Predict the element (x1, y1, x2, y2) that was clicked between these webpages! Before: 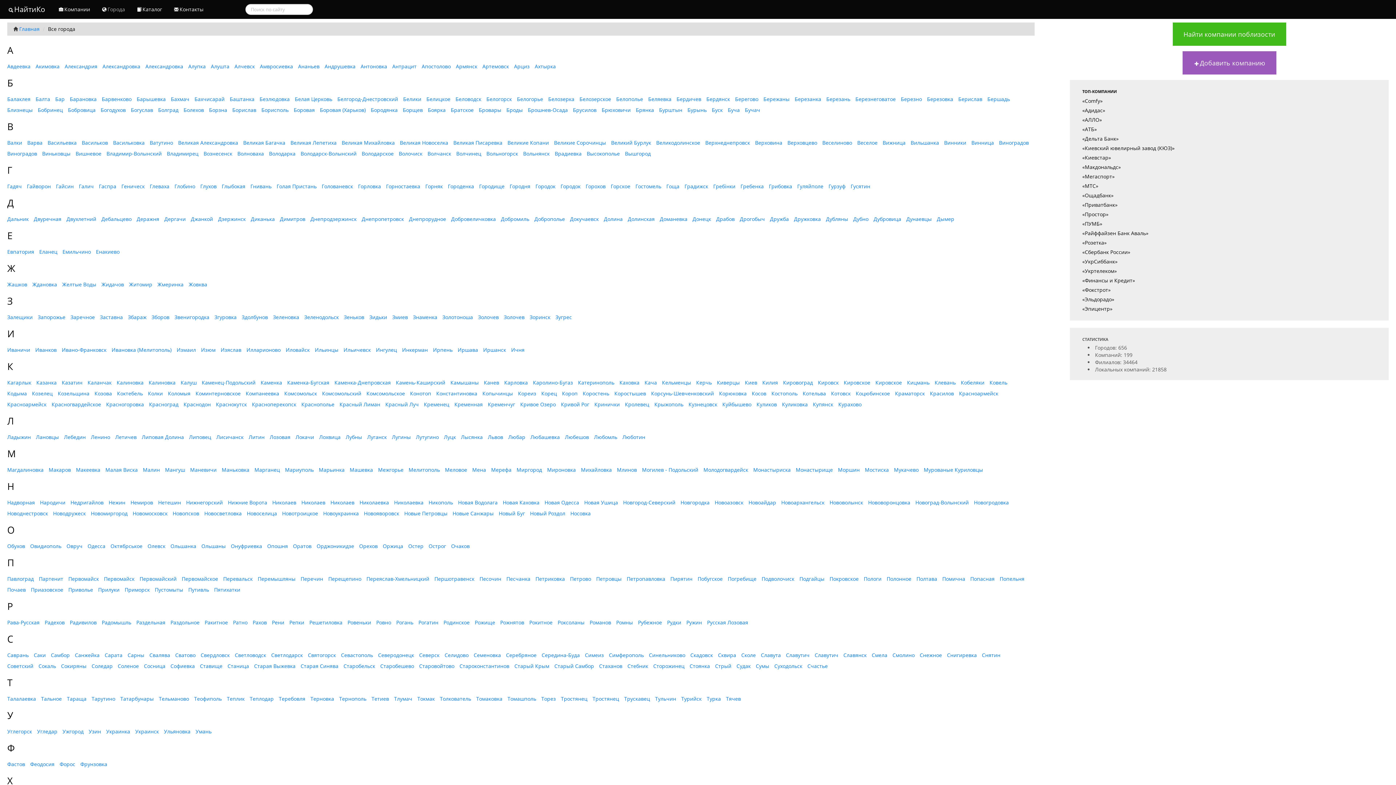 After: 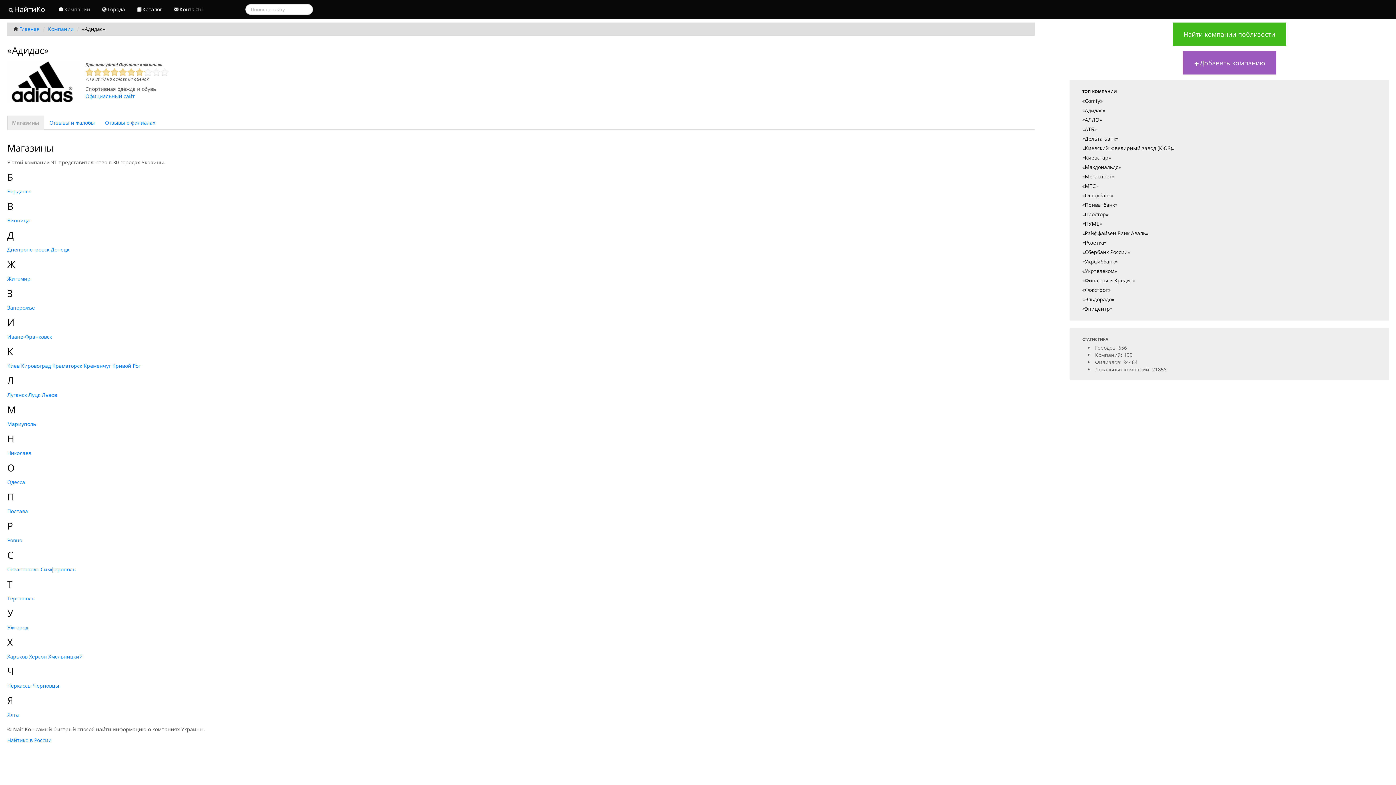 Action: bbox: (1077, 105, 1382, 115) label: «Адидас»